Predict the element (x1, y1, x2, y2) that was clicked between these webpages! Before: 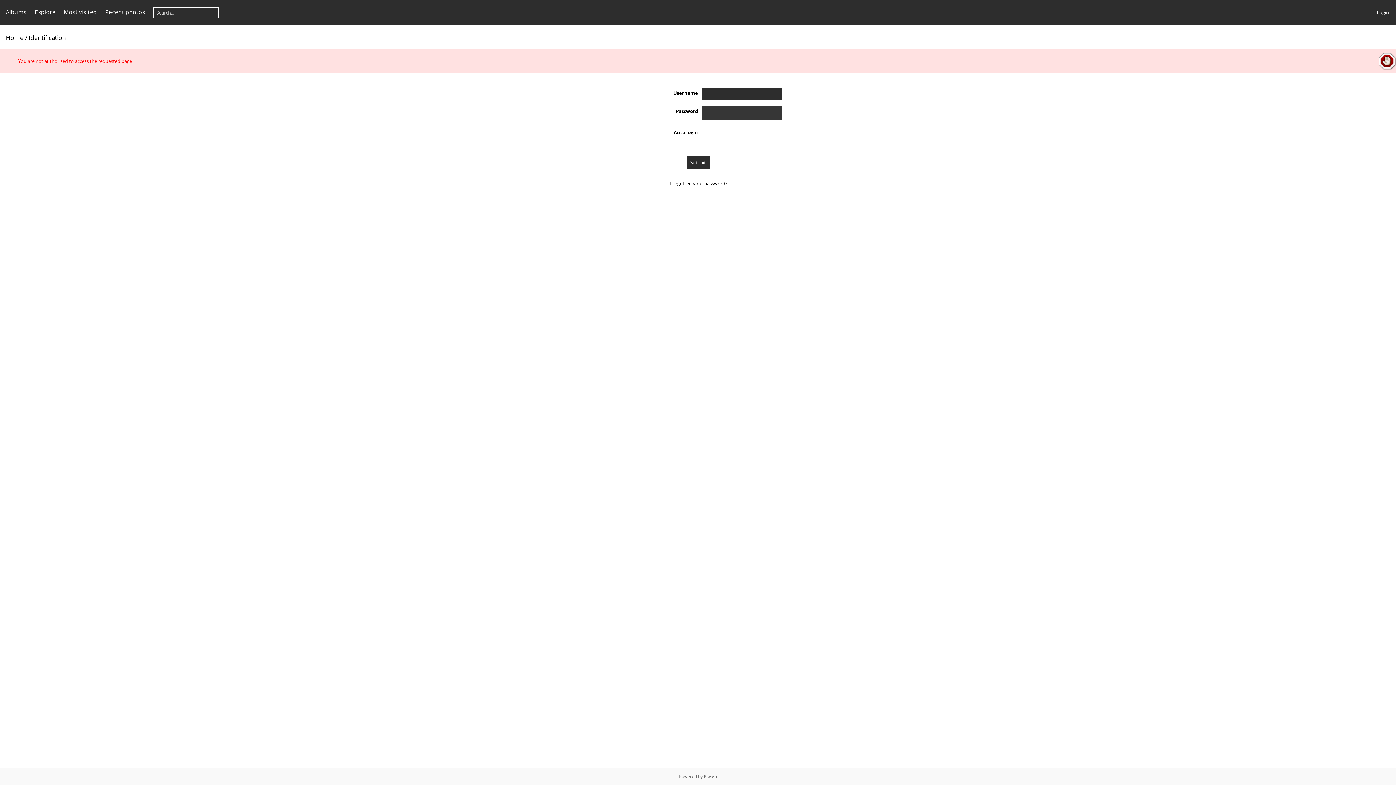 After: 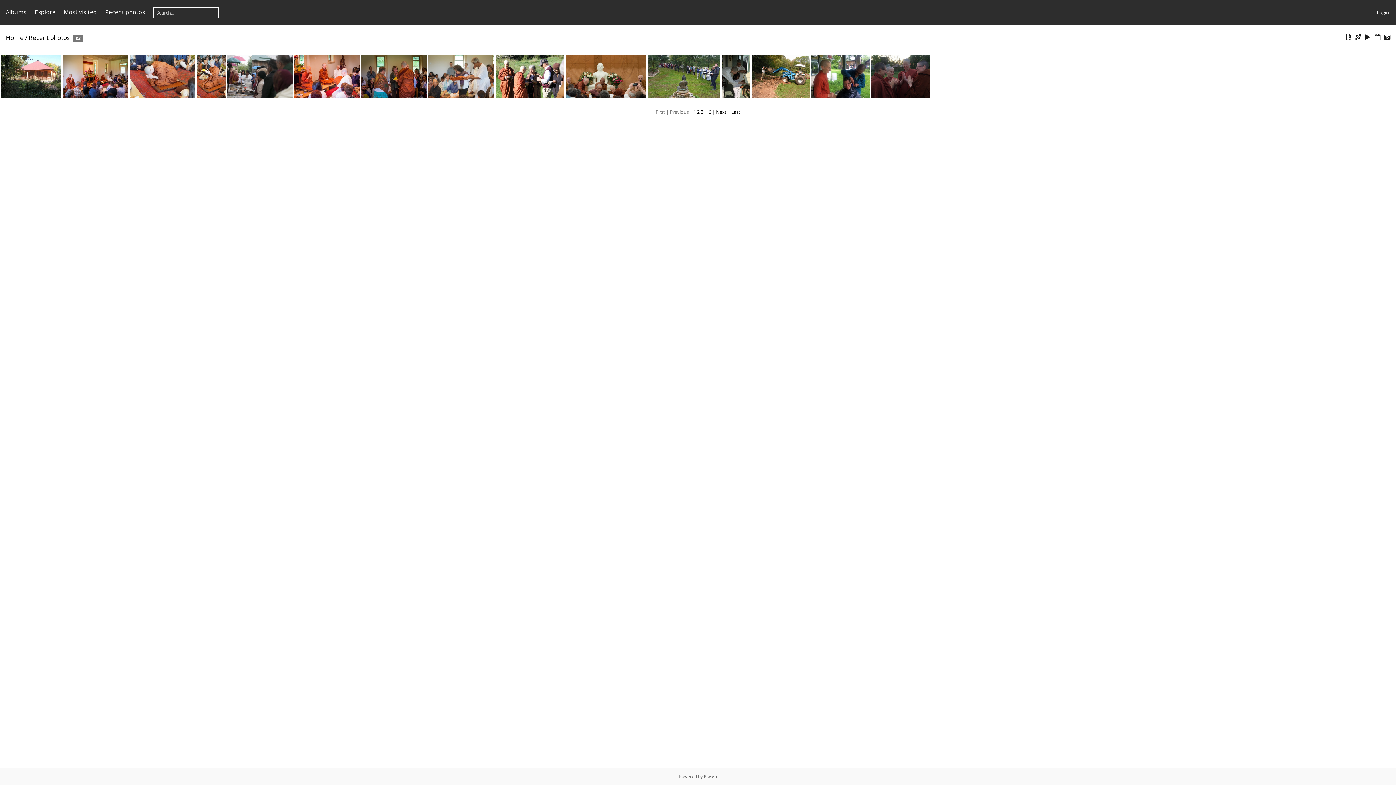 Action: bbox: (105, 8, 145, 16) label: Recent photos